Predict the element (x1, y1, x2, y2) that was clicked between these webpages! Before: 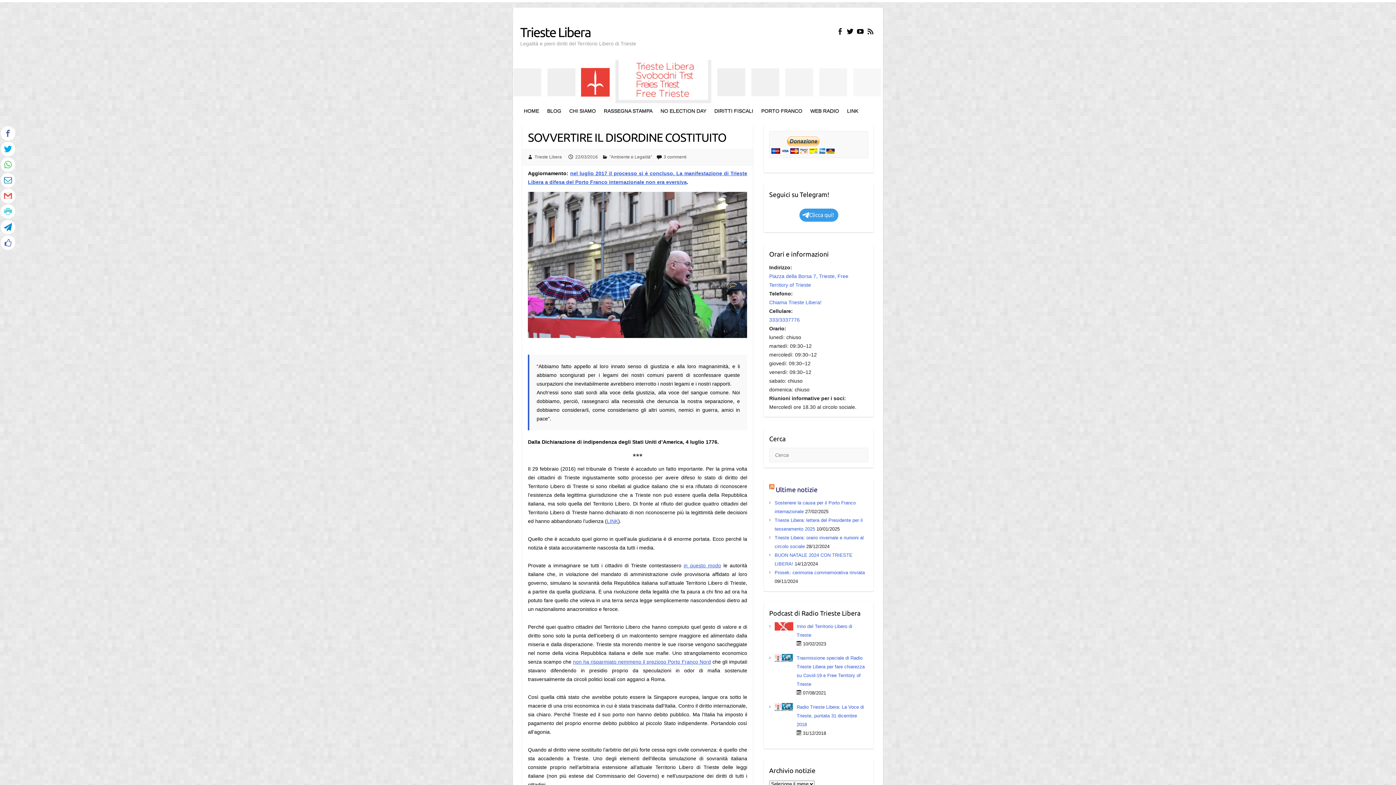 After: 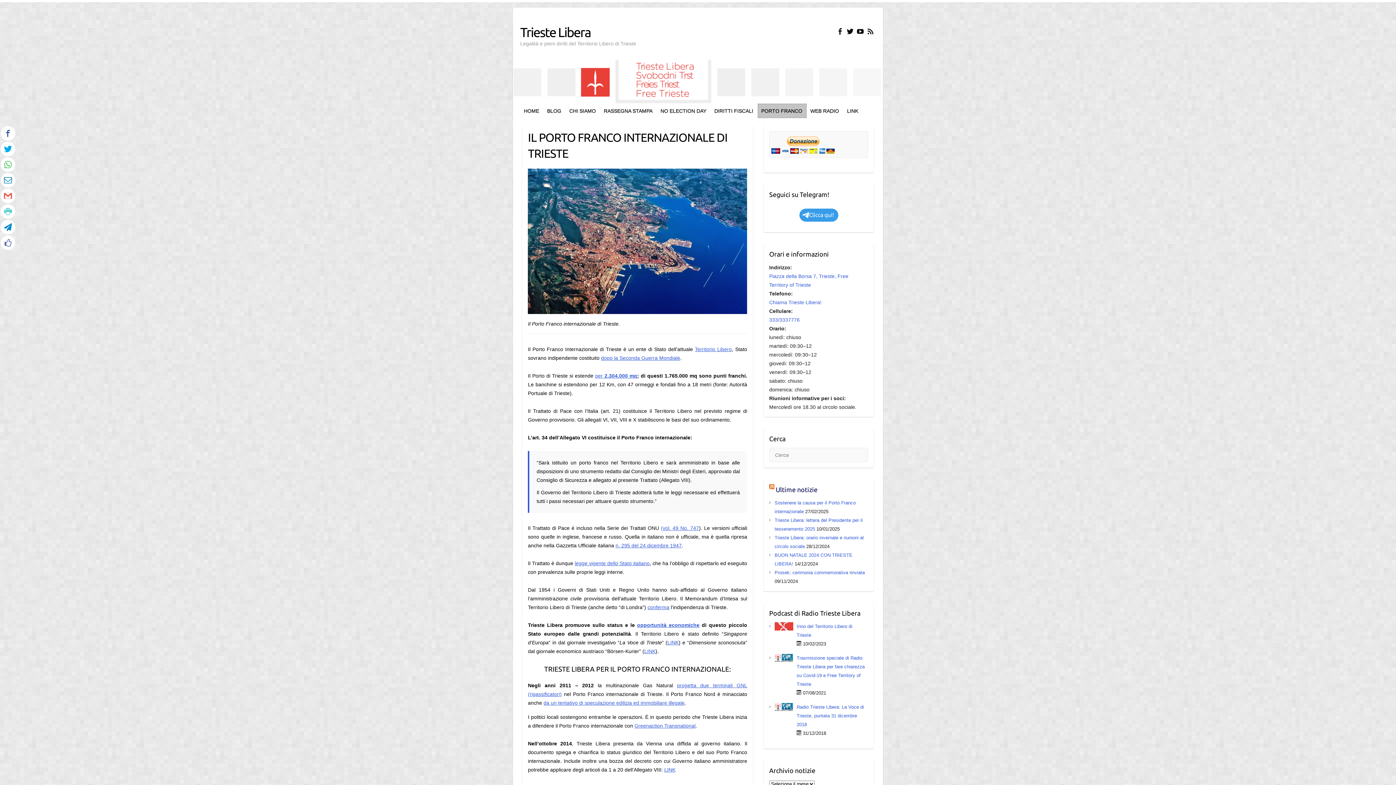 Action: bbox: (757, 103, 806, 118) label: PORTO FRANCO